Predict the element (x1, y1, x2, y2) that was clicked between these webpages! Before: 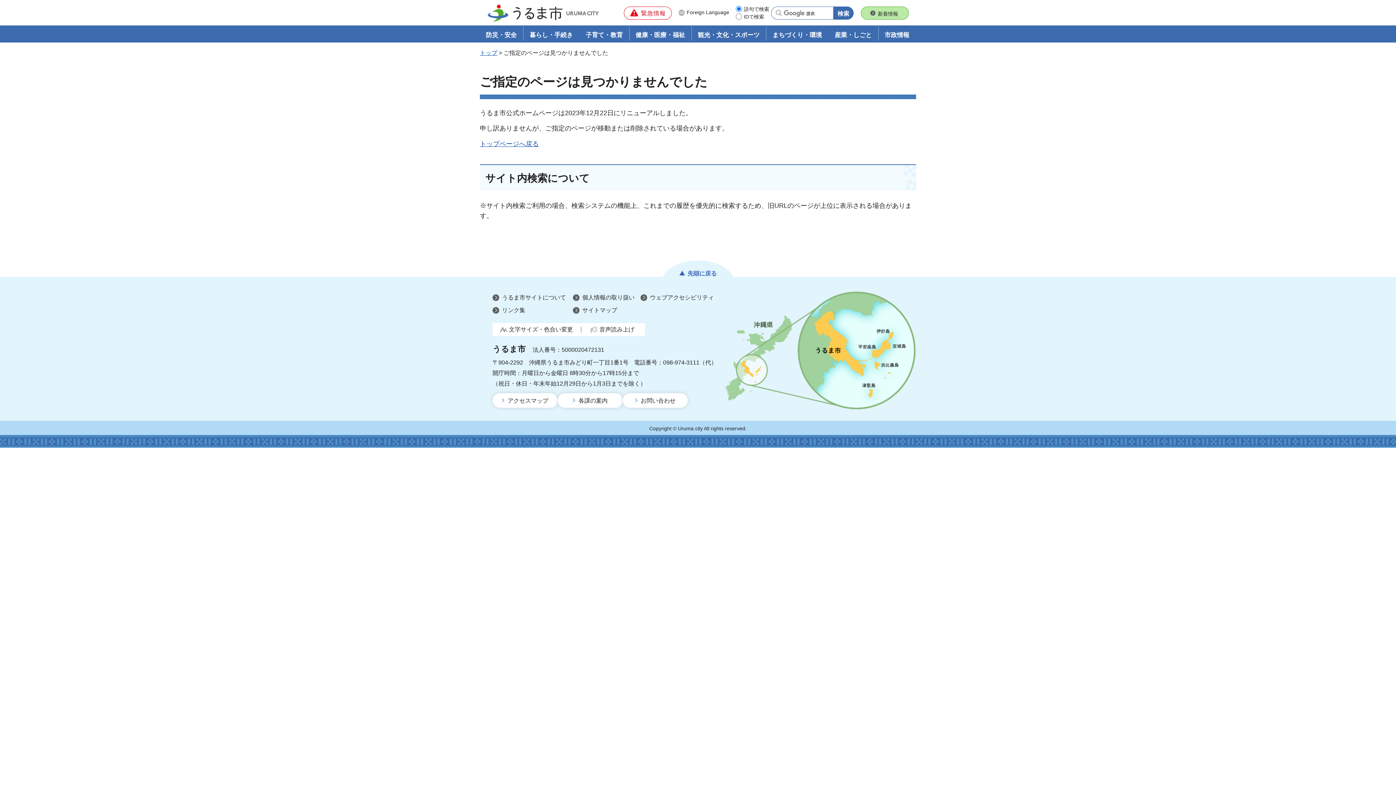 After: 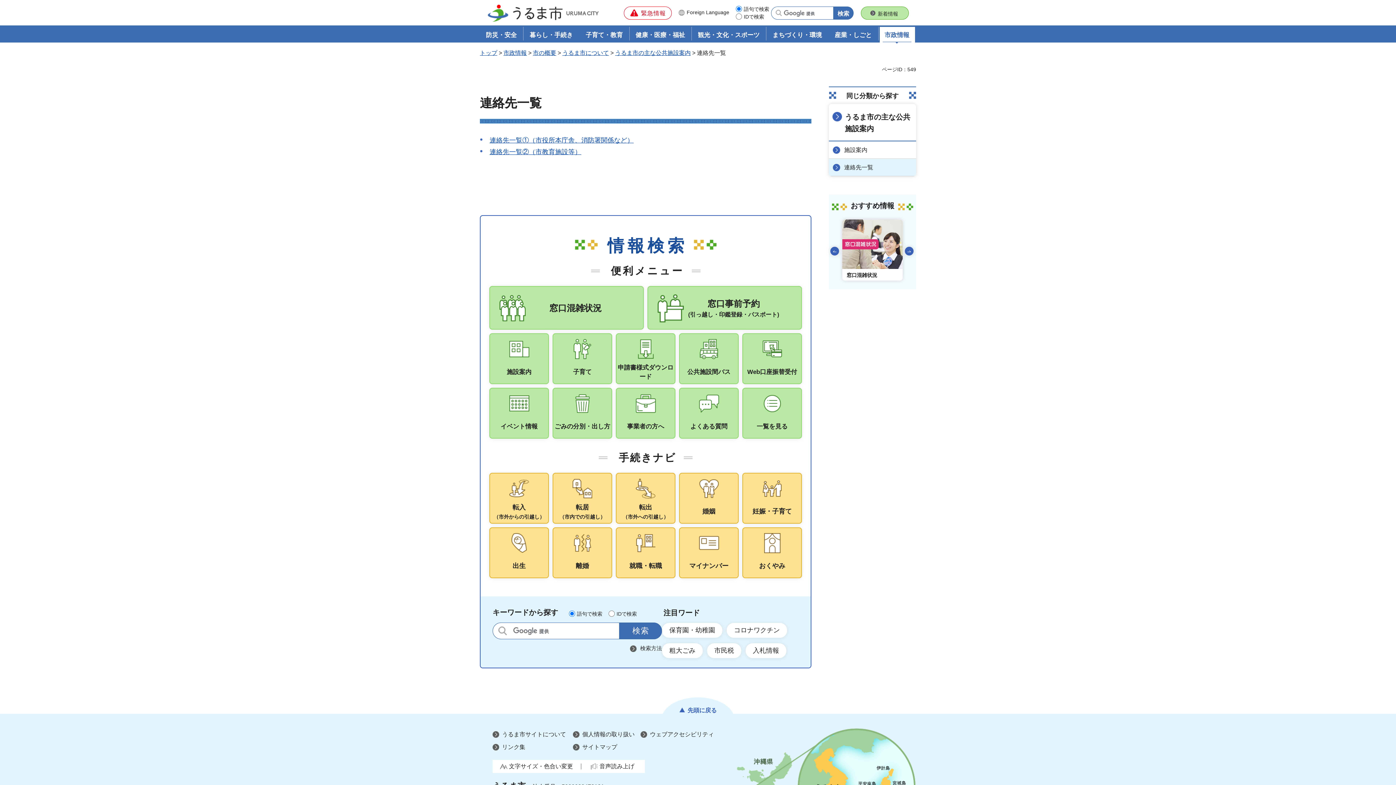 Action: label: お問い合わせ bbox: (622, 393, 688, 408)